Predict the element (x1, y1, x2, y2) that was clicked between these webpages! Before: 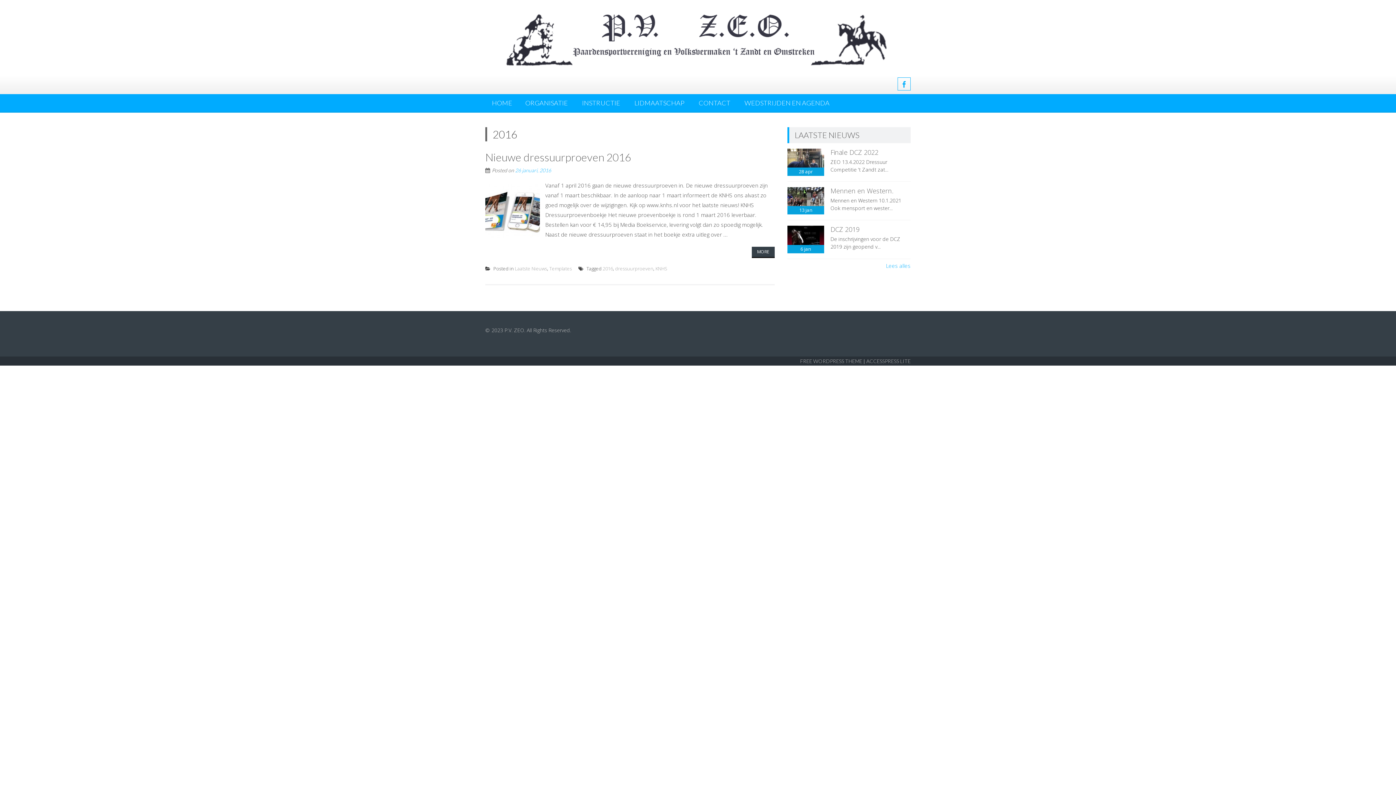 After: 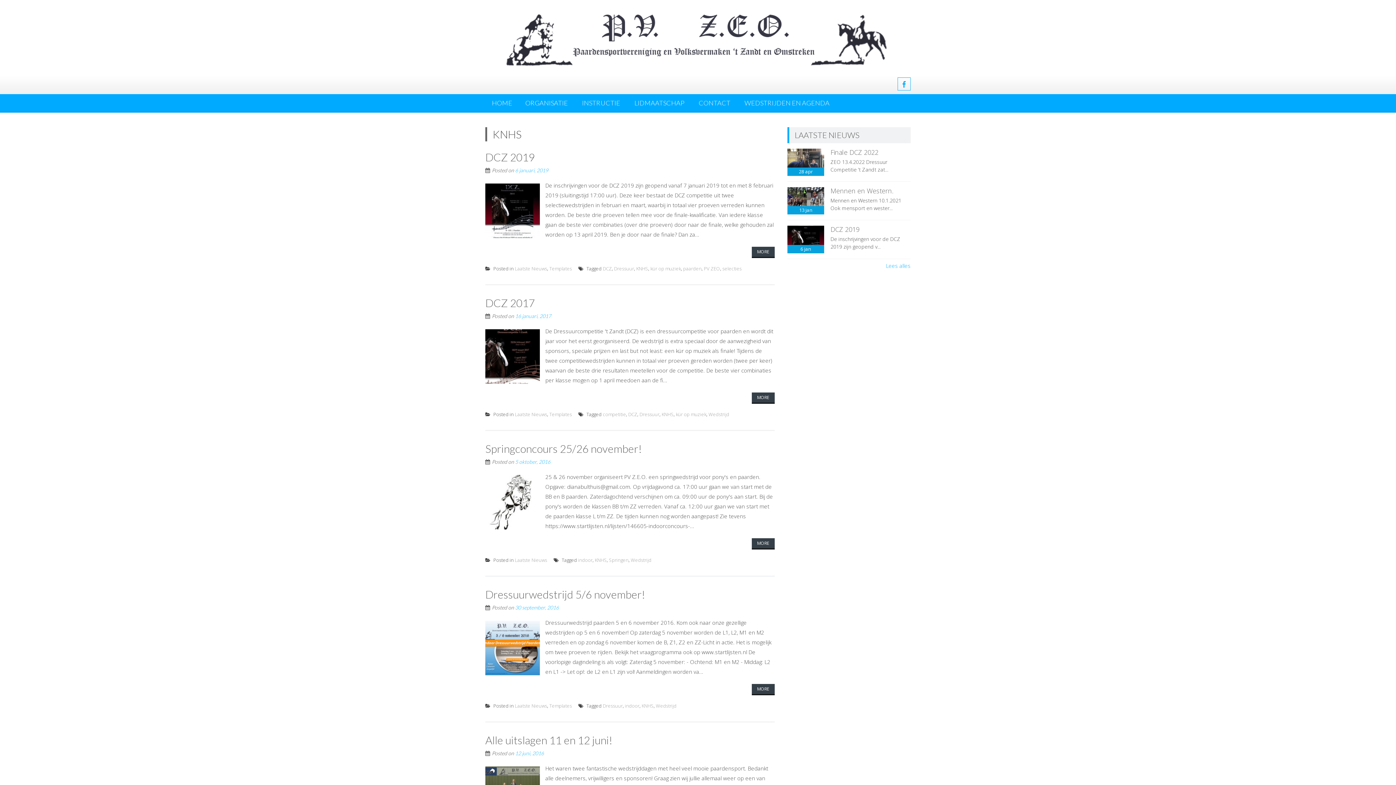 Action: label: KNHS bbox: (655, 265, 667, 271)